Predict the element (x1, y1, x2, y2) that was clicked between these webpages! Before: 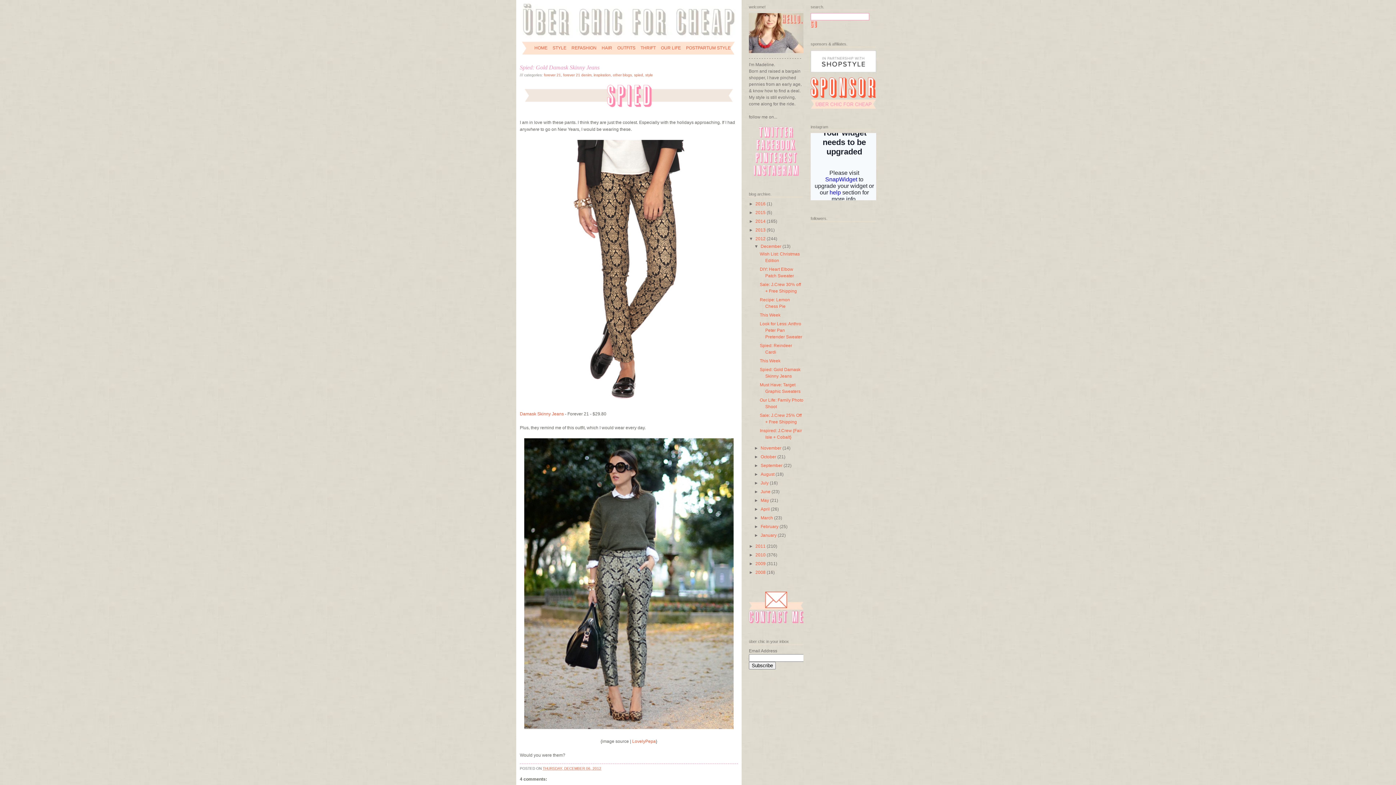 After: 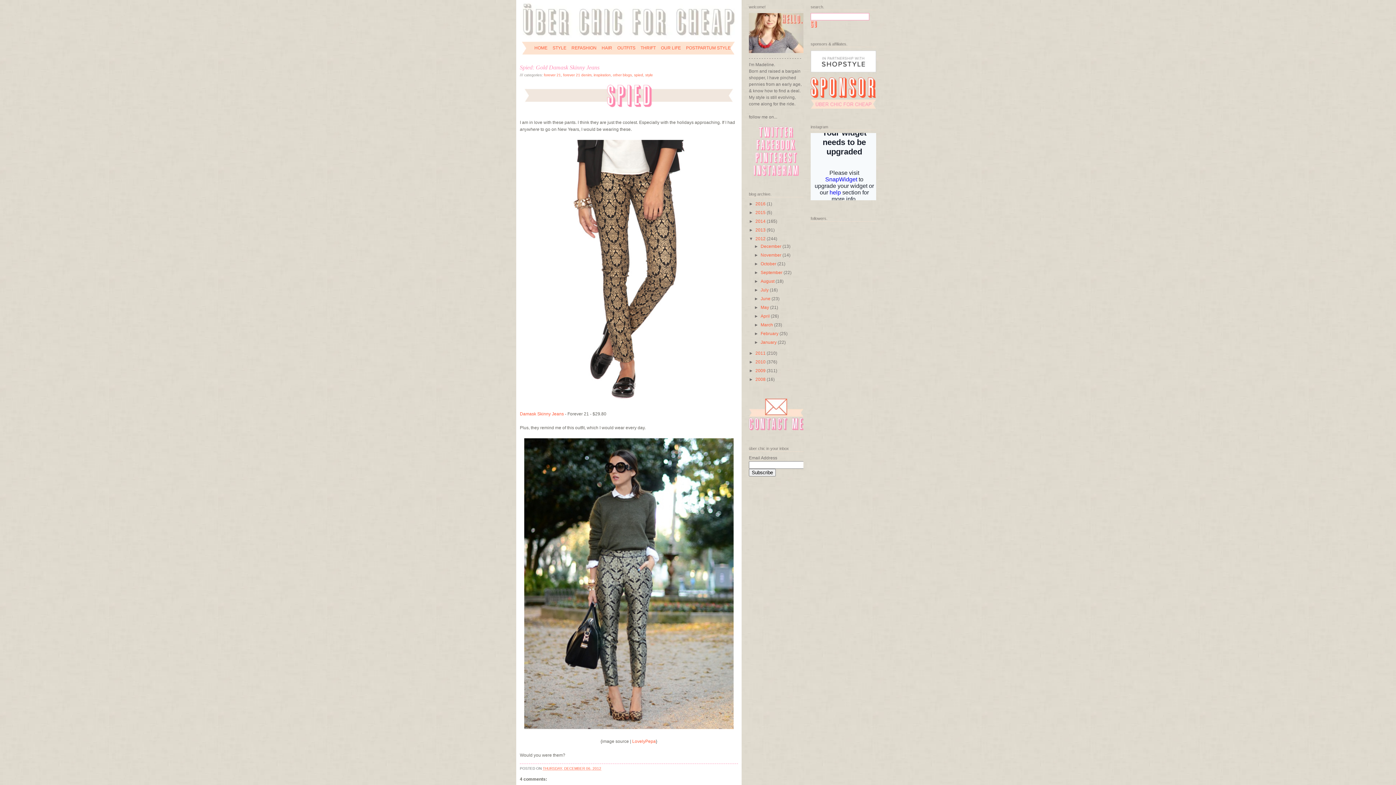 Action: bbox: (754, 243, 760, 248) label: ▼  